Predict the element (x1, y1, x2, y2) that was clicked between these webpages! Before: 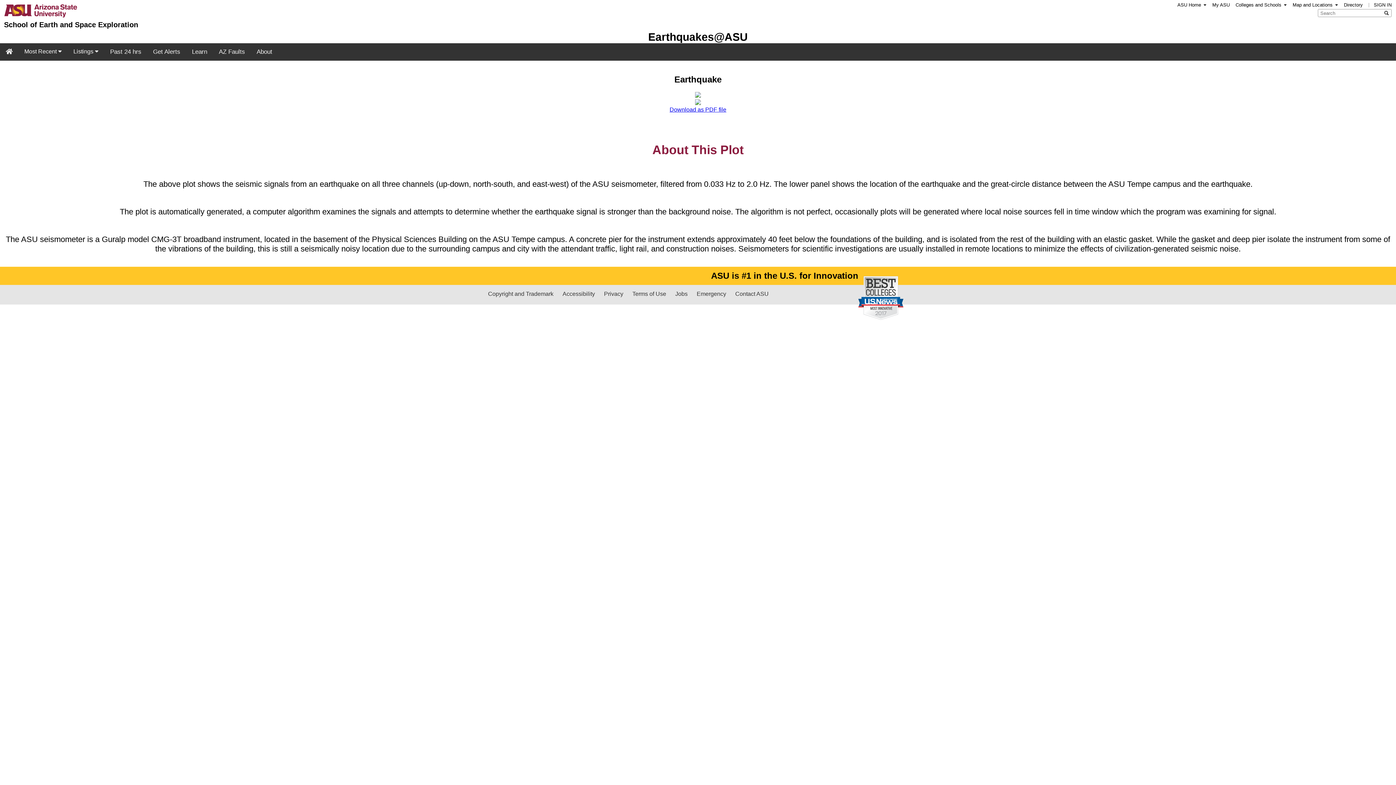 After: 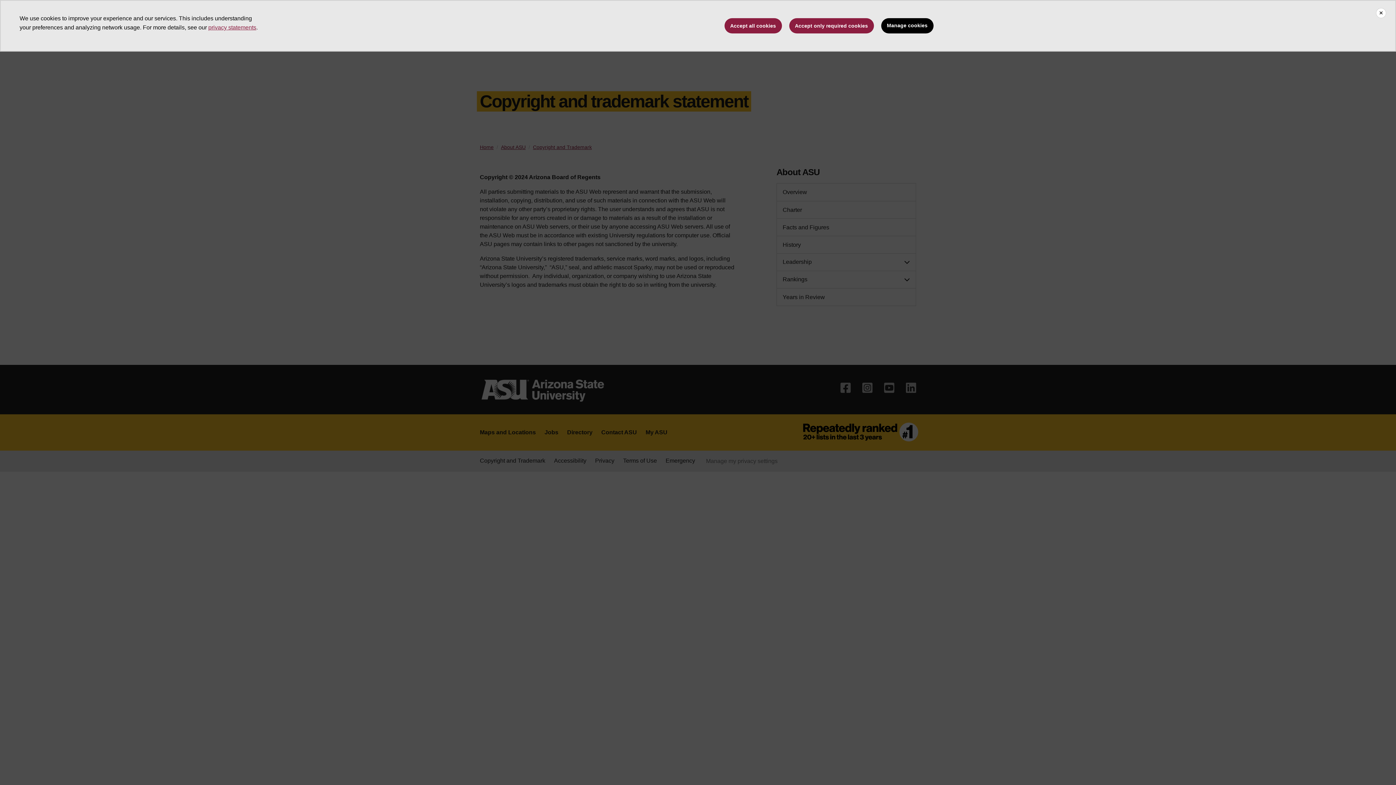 Action: label: Copyright and Trademark bbox: (488, 290, 553, 297)